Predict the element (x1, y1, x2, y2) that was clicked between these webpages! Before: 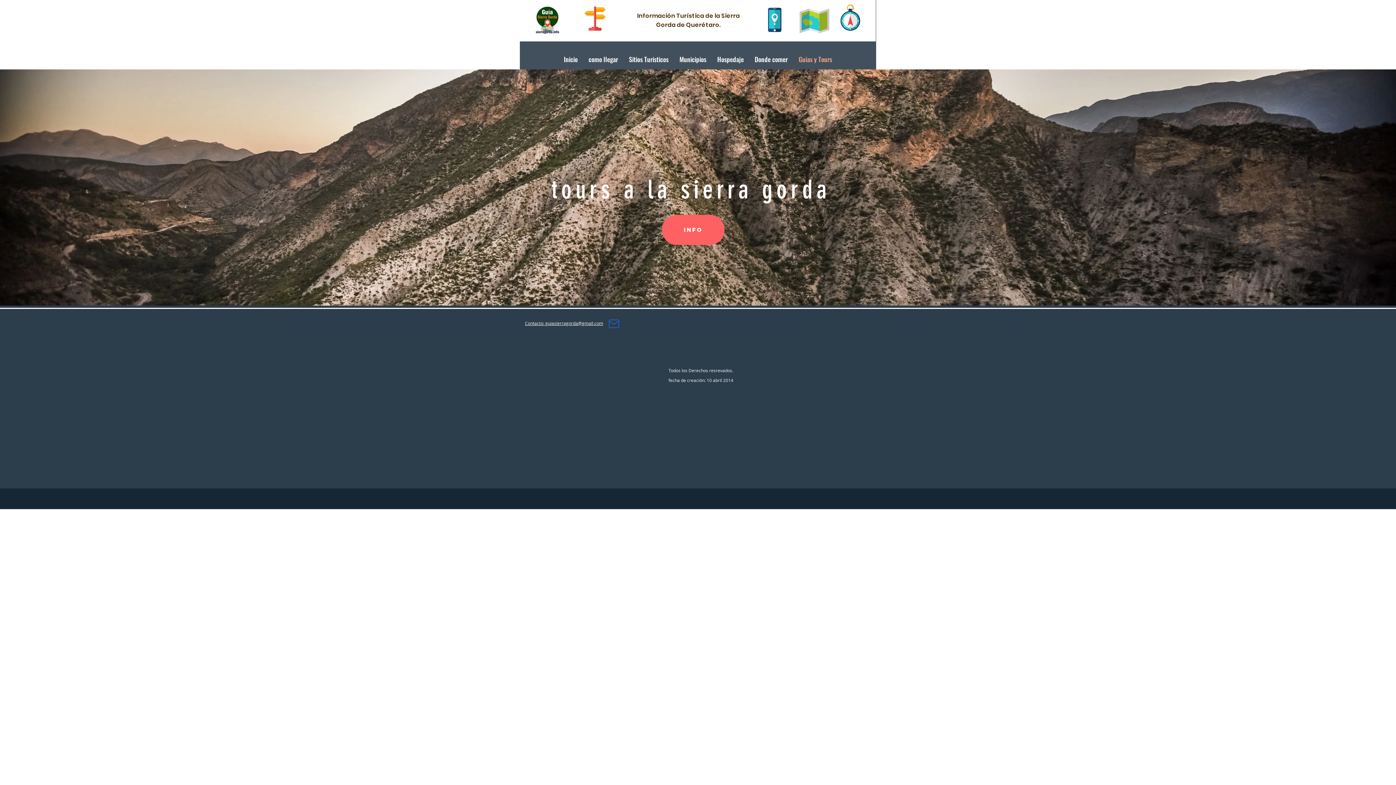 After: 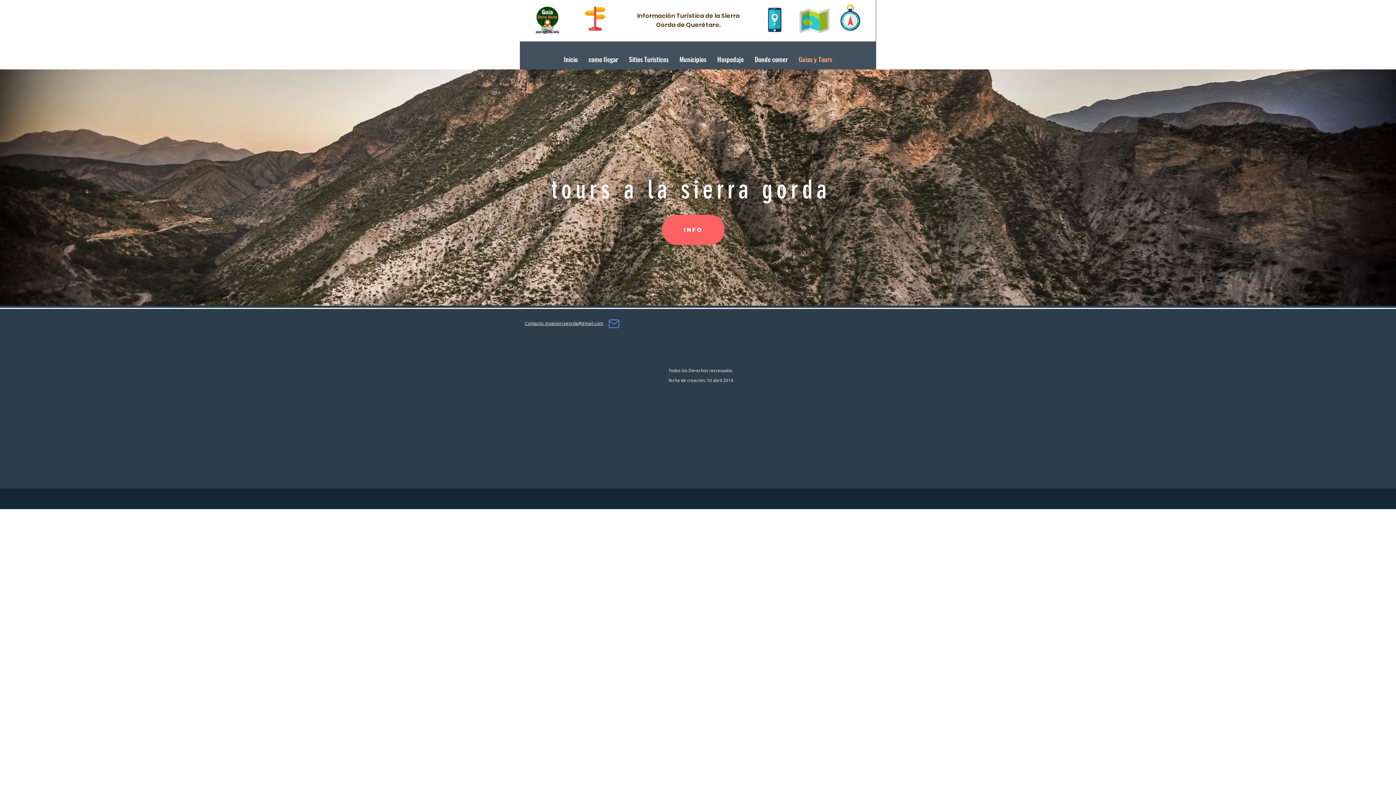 Action: bbox: (606, 316, 621, 331) label: Mail